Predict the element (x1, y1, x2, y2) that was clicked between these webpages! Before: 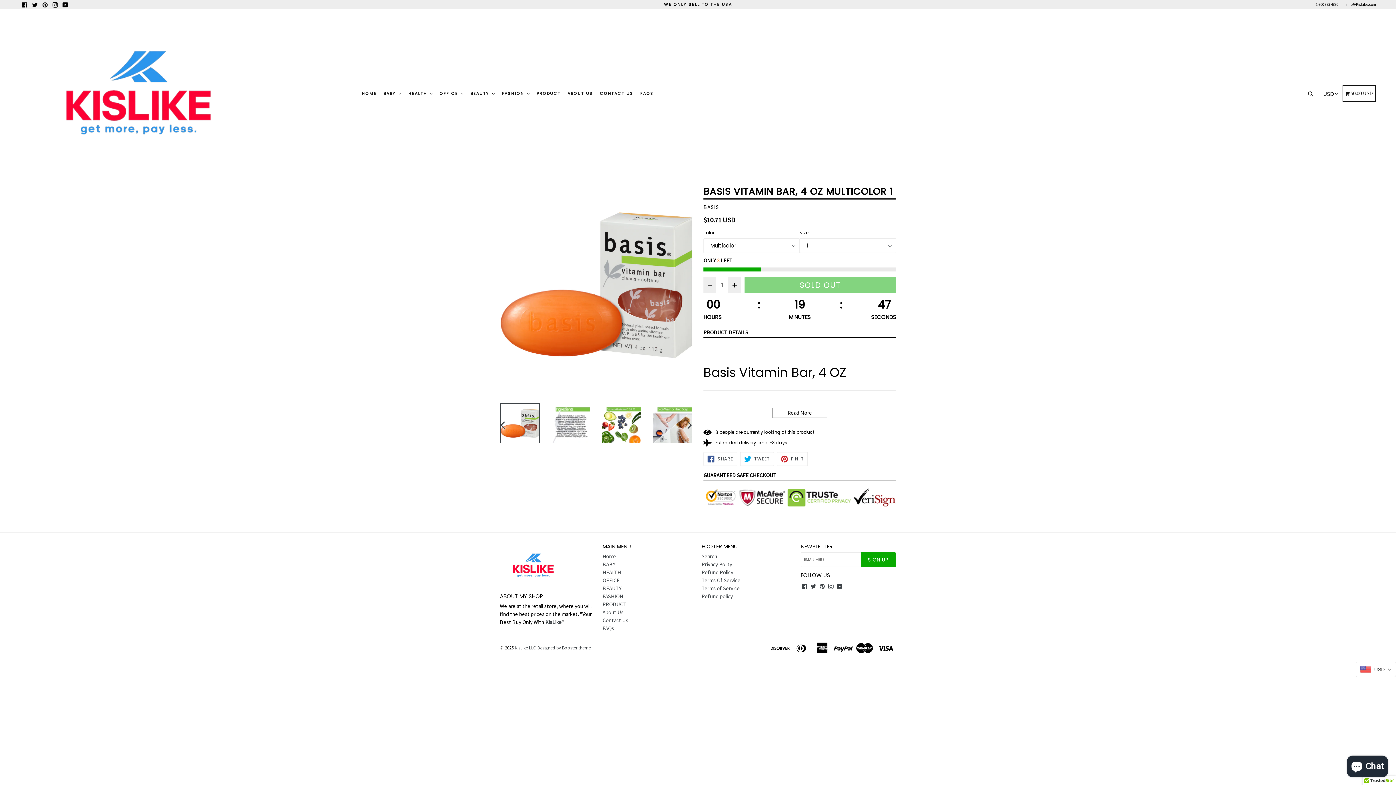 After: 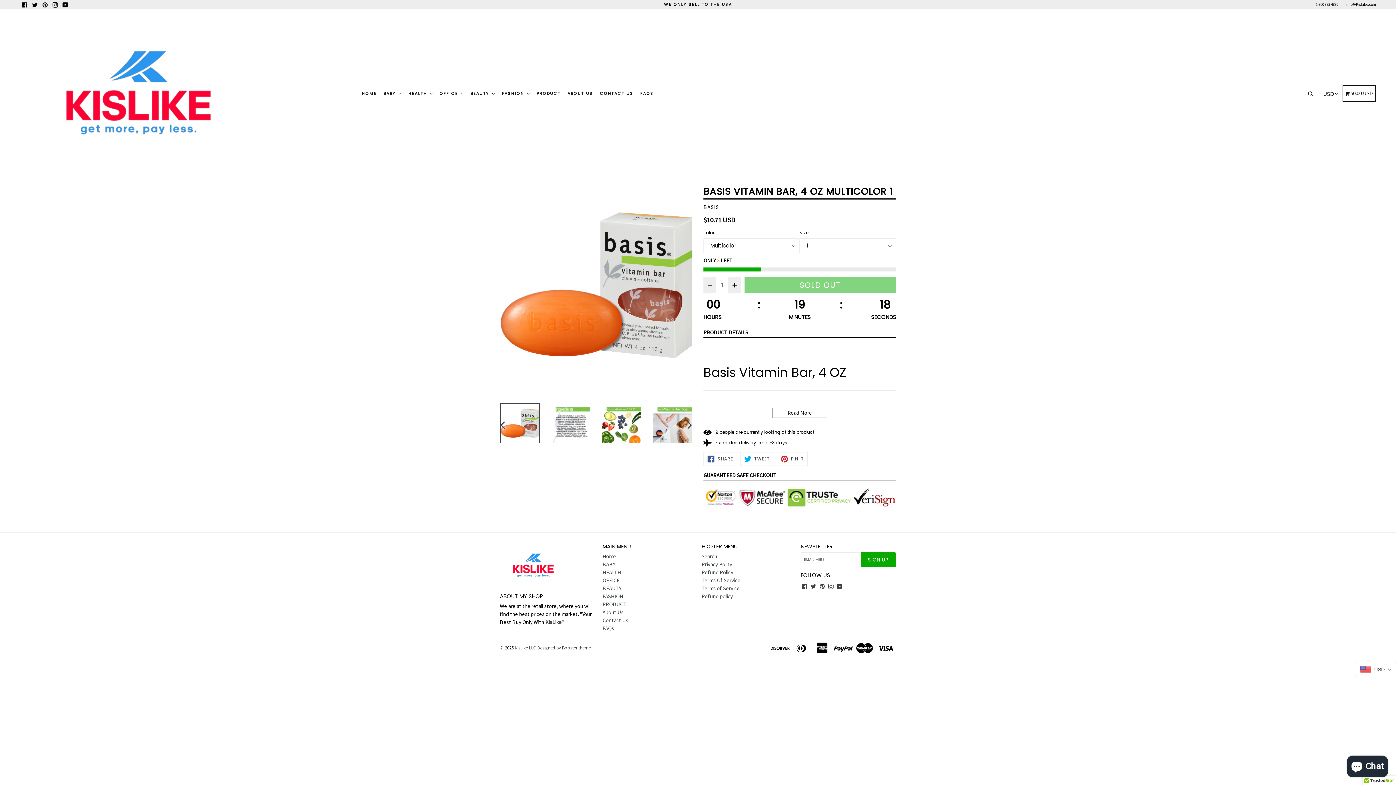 Action: label: Pinterest bbox: (818, 582, 826, 590)